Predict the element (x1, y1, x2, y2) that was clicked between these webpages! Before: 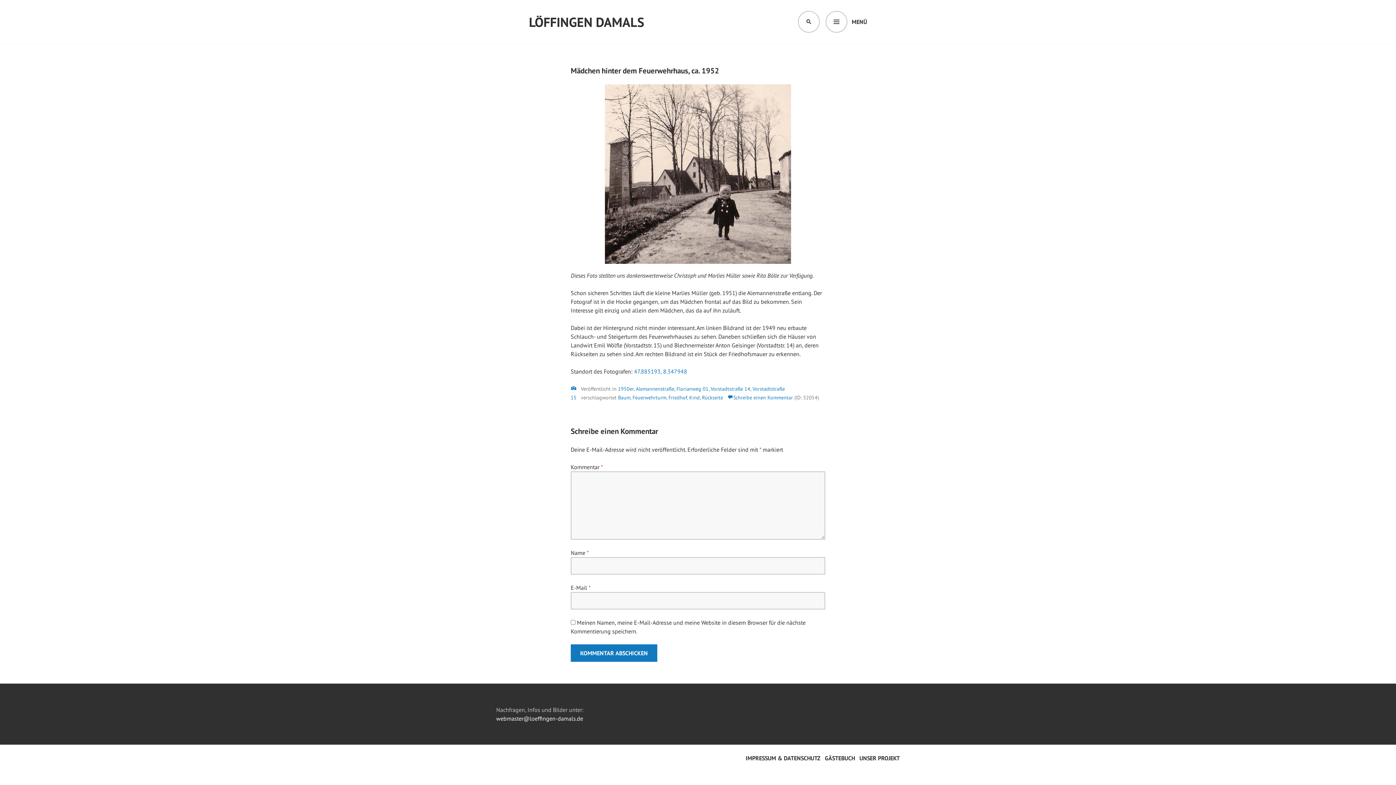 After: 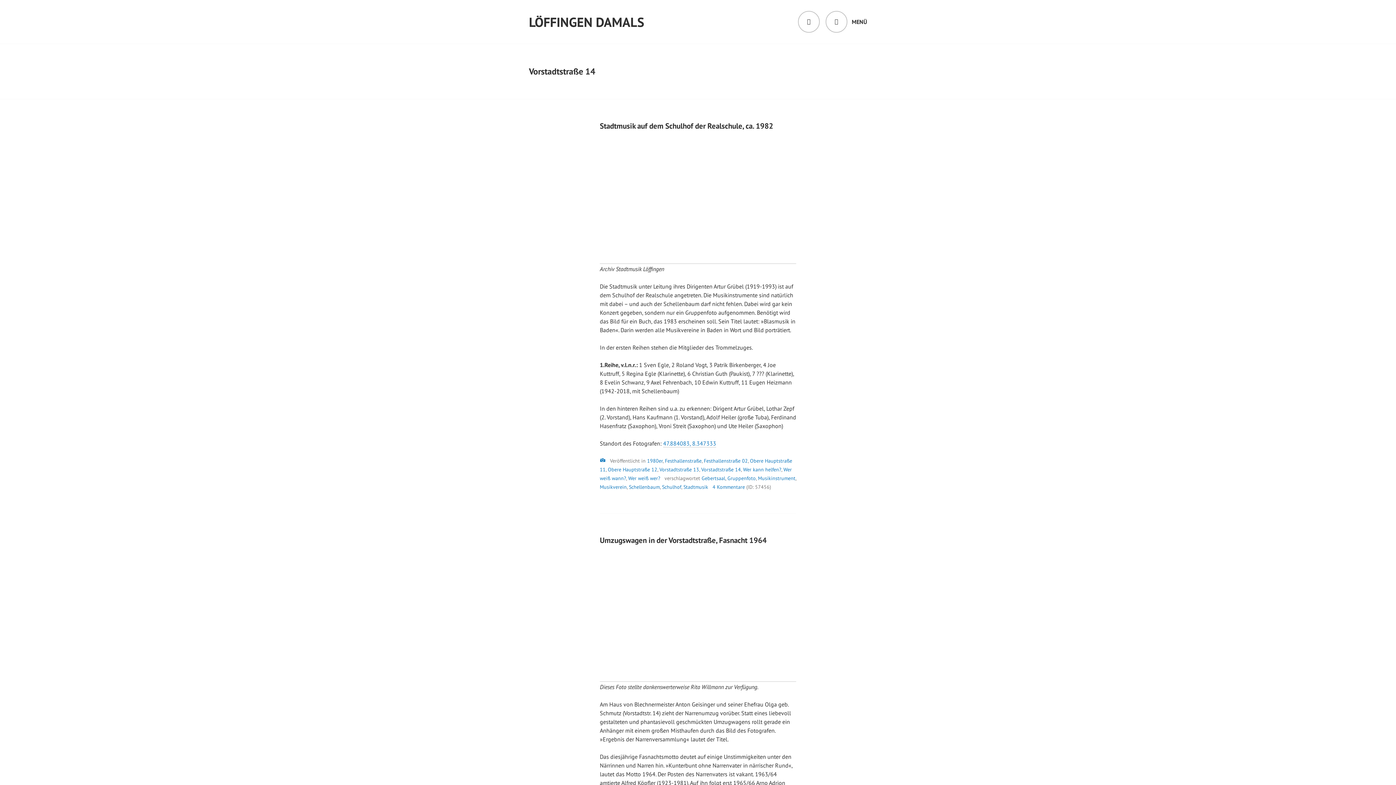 Action: label: Vorstadtstraße 14 bbox: (710, 385, 750, 392)